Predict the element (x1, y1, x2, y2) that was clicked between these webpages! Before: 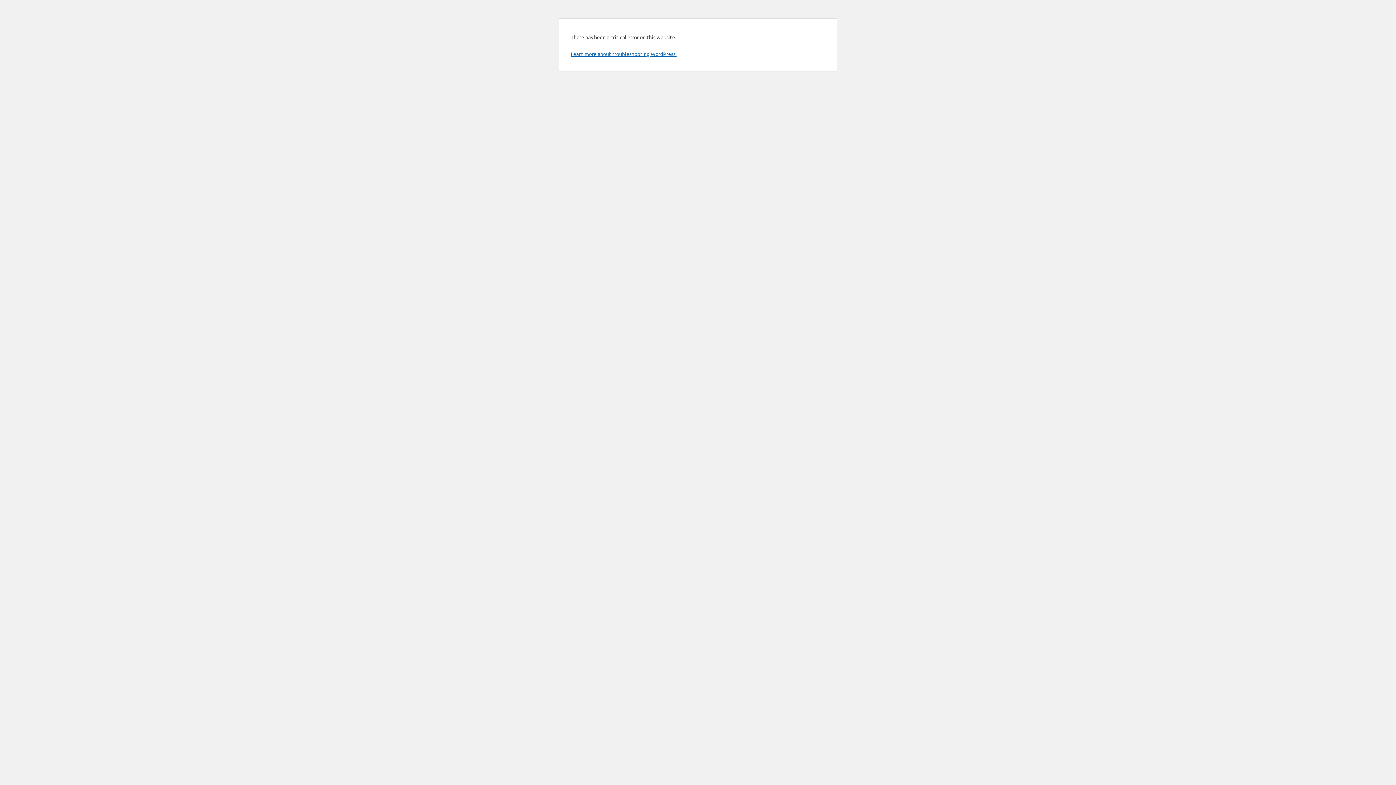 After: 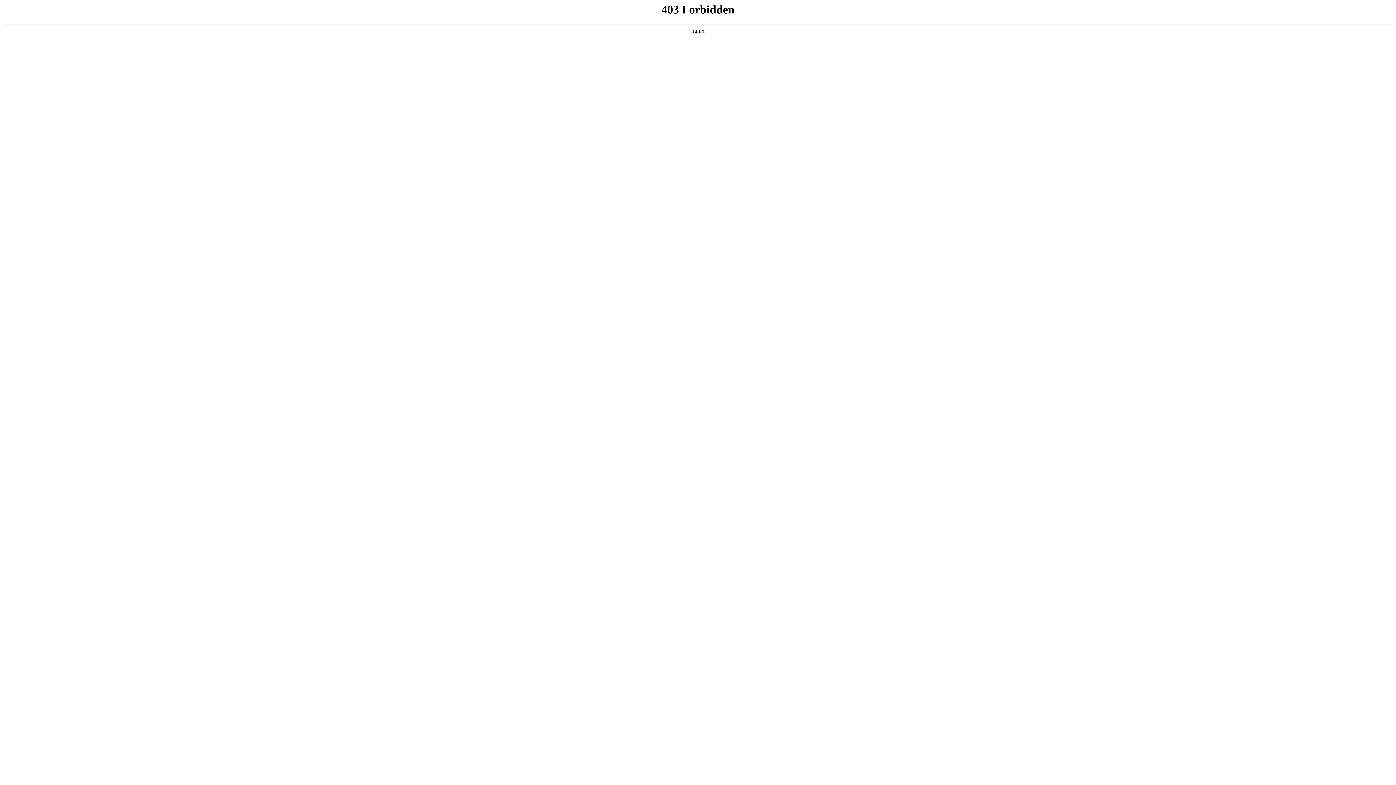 Action: bbox: (570, 50, 676, 57) label: Learn more about troubleshooting WordPress.